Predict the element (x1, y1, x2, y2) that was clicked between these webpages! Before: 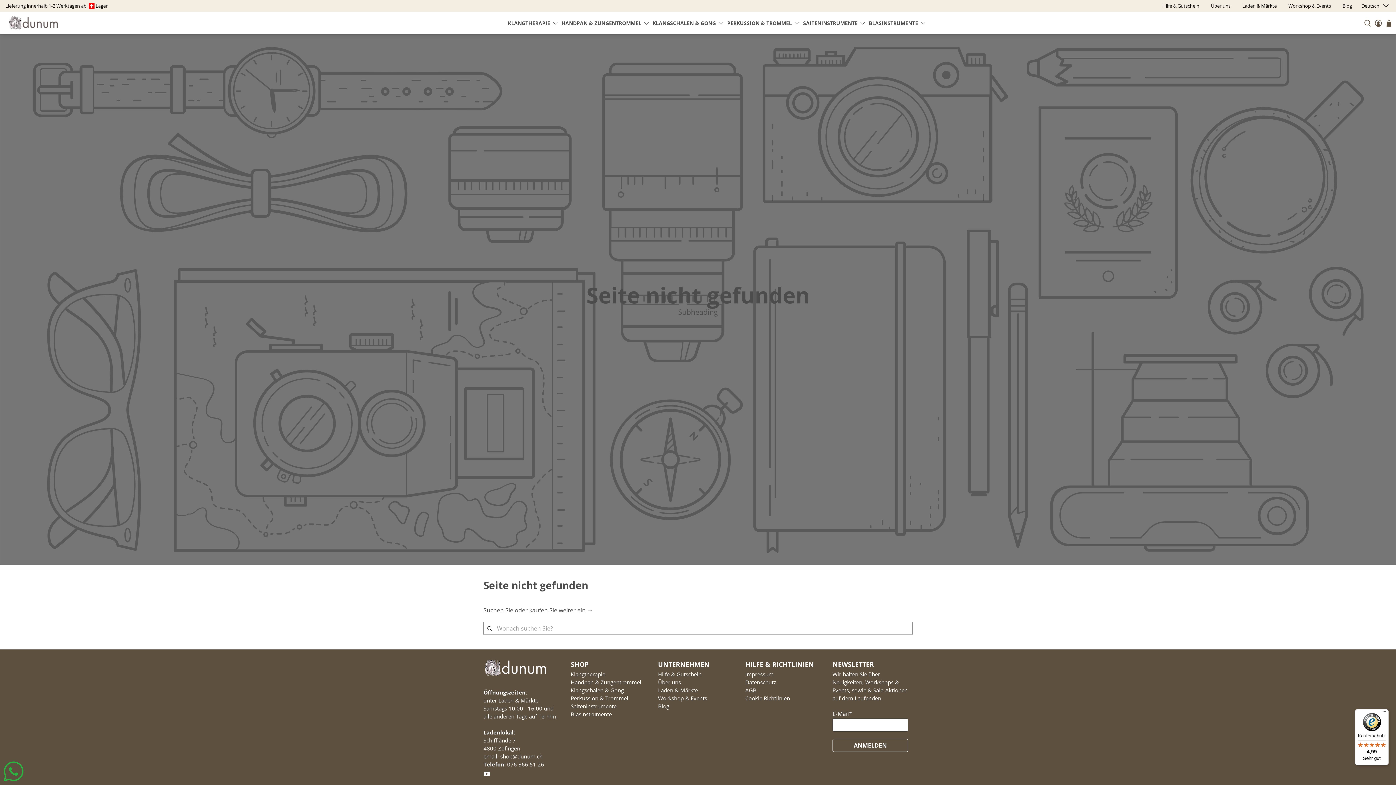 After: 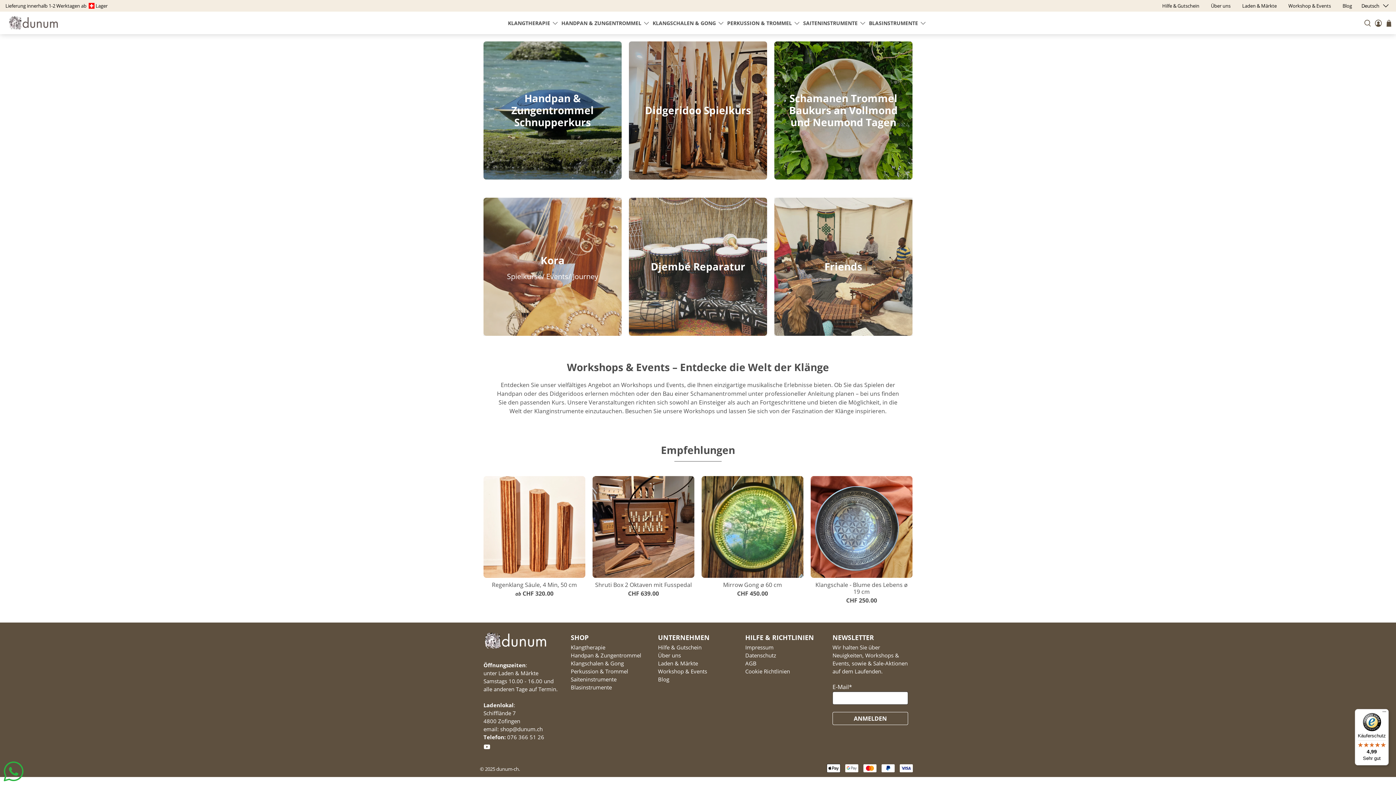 Action: bbox: (1282, -3, 1337, 15) label: Workshop & Events